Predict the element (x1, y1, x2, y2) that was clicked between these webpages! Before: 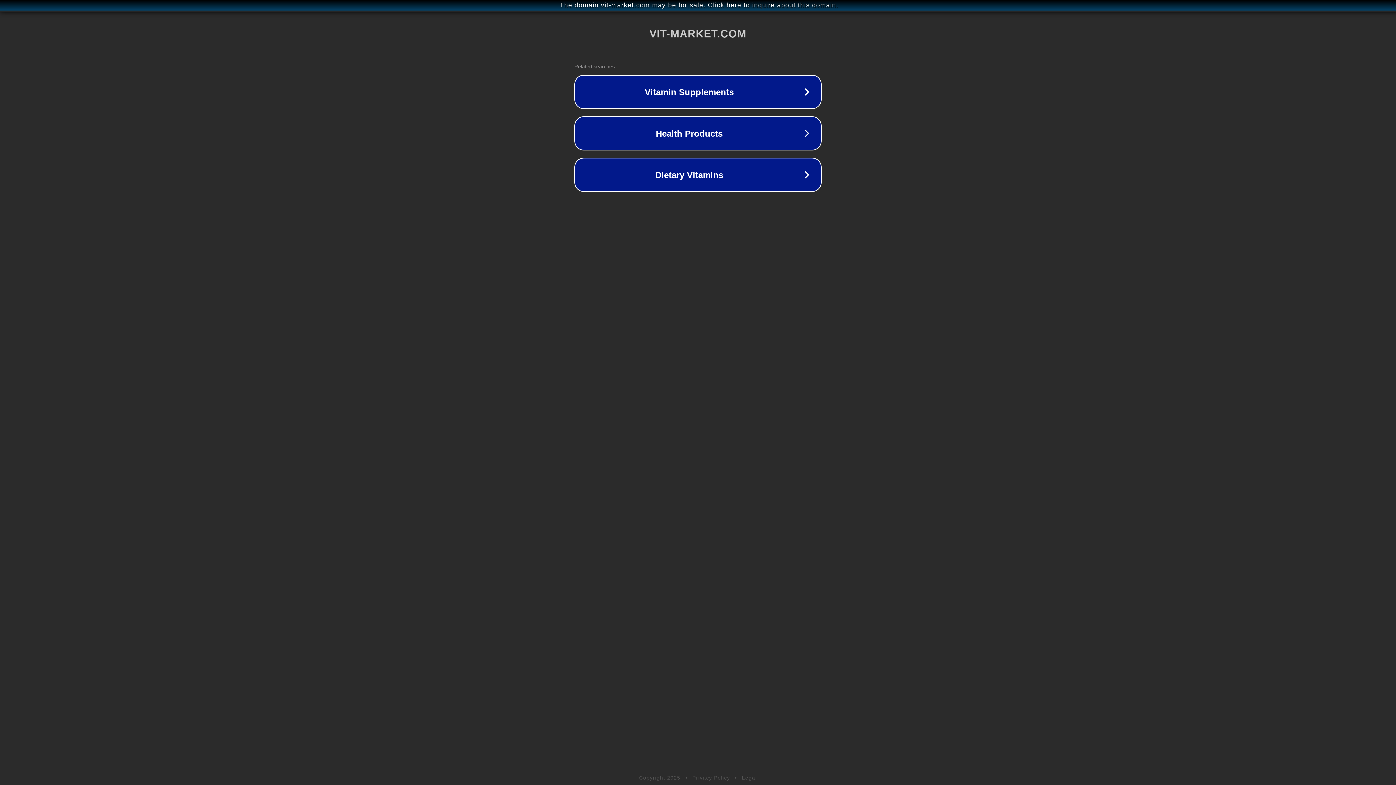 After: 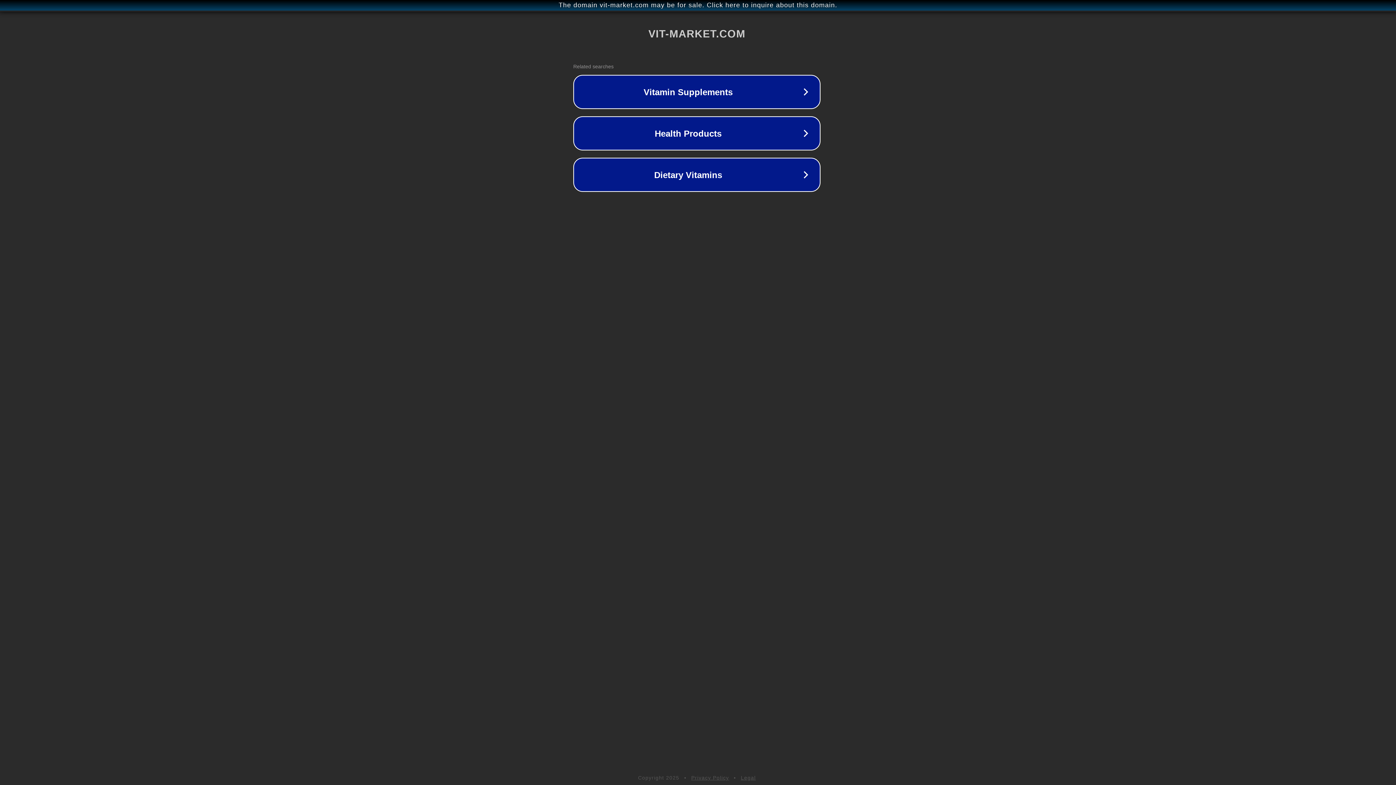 Action: label: The domain vit-market.com may be for sale. Click here to inquire about this domain. bbox: (1, 1, 1397, 9)